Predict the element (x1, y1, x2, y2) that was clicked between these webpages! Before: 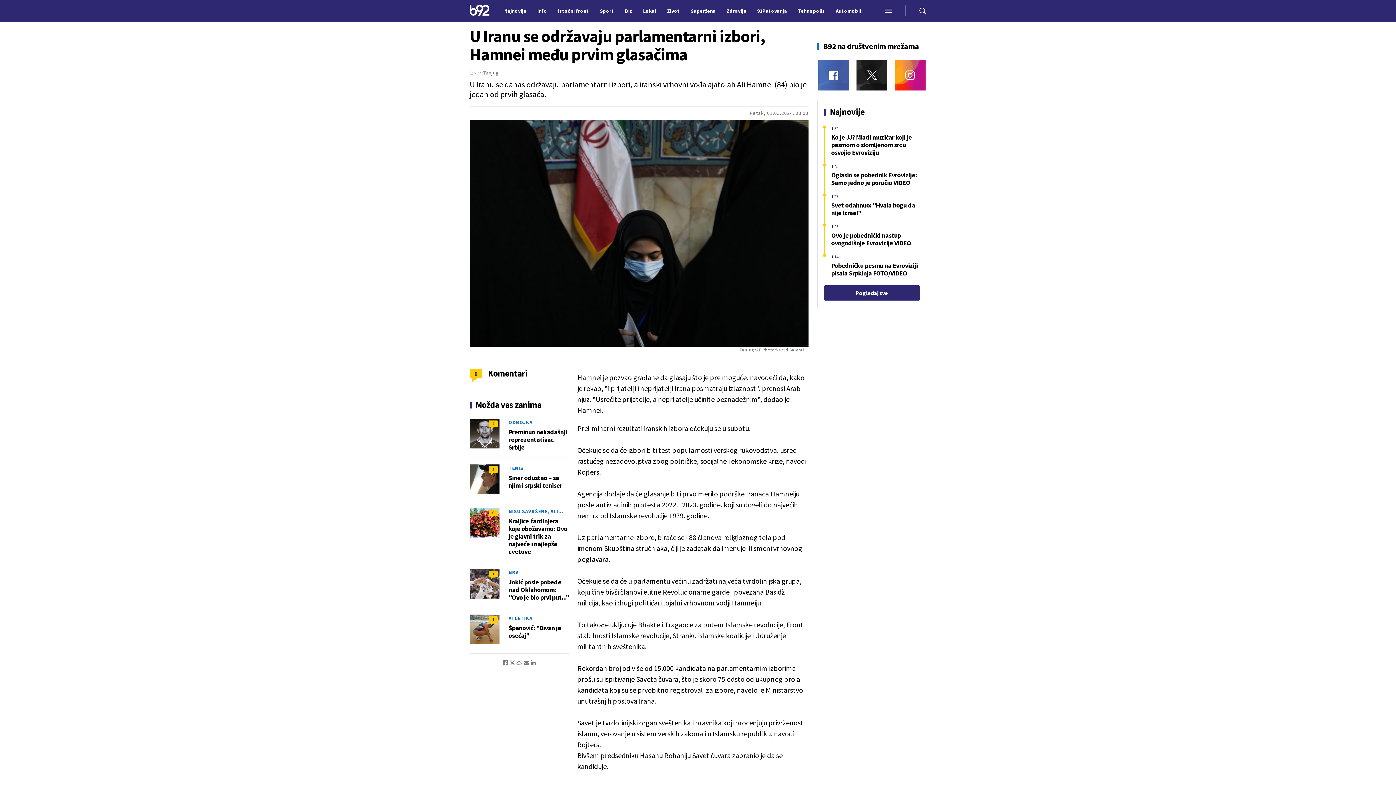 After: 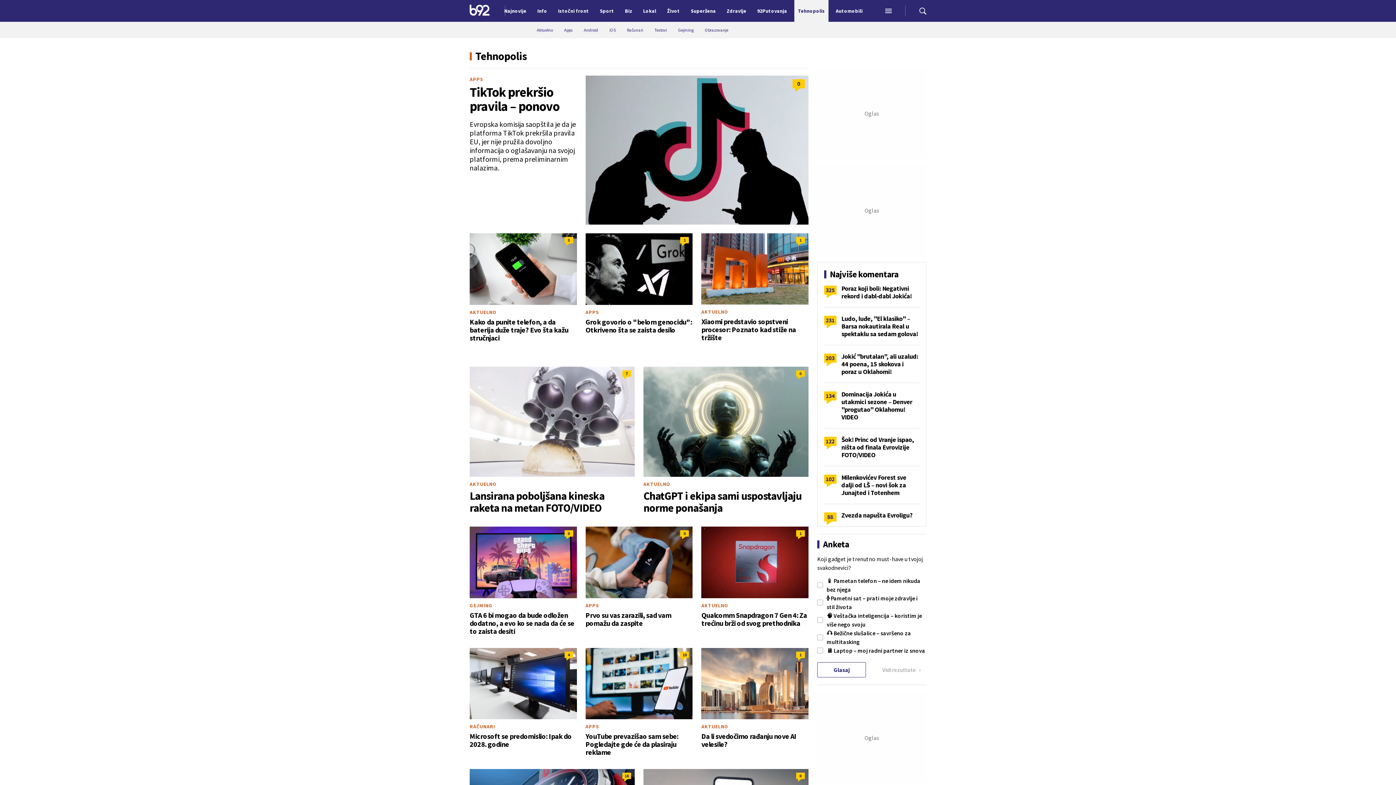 Action: bbox: (794, 0, 828, 21) label: Tehnopolis